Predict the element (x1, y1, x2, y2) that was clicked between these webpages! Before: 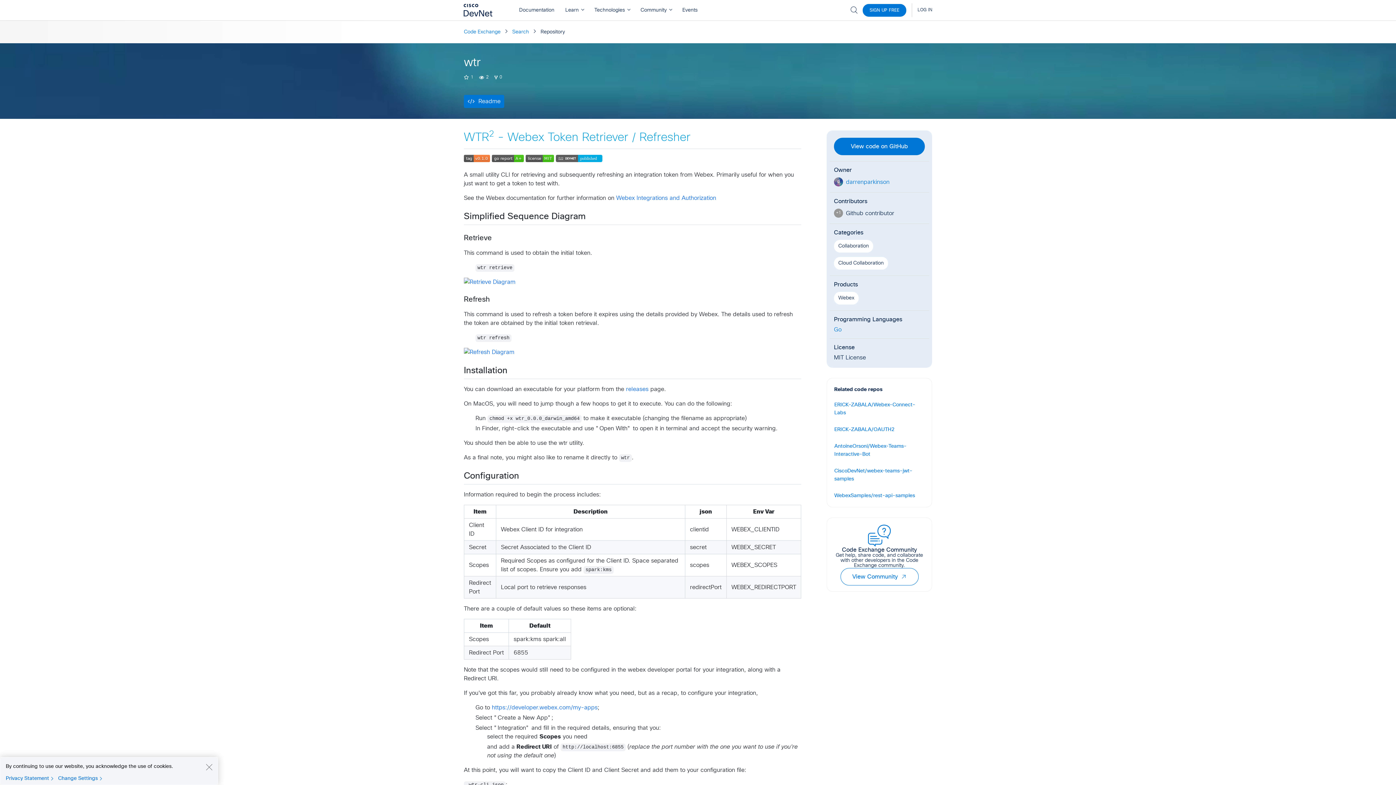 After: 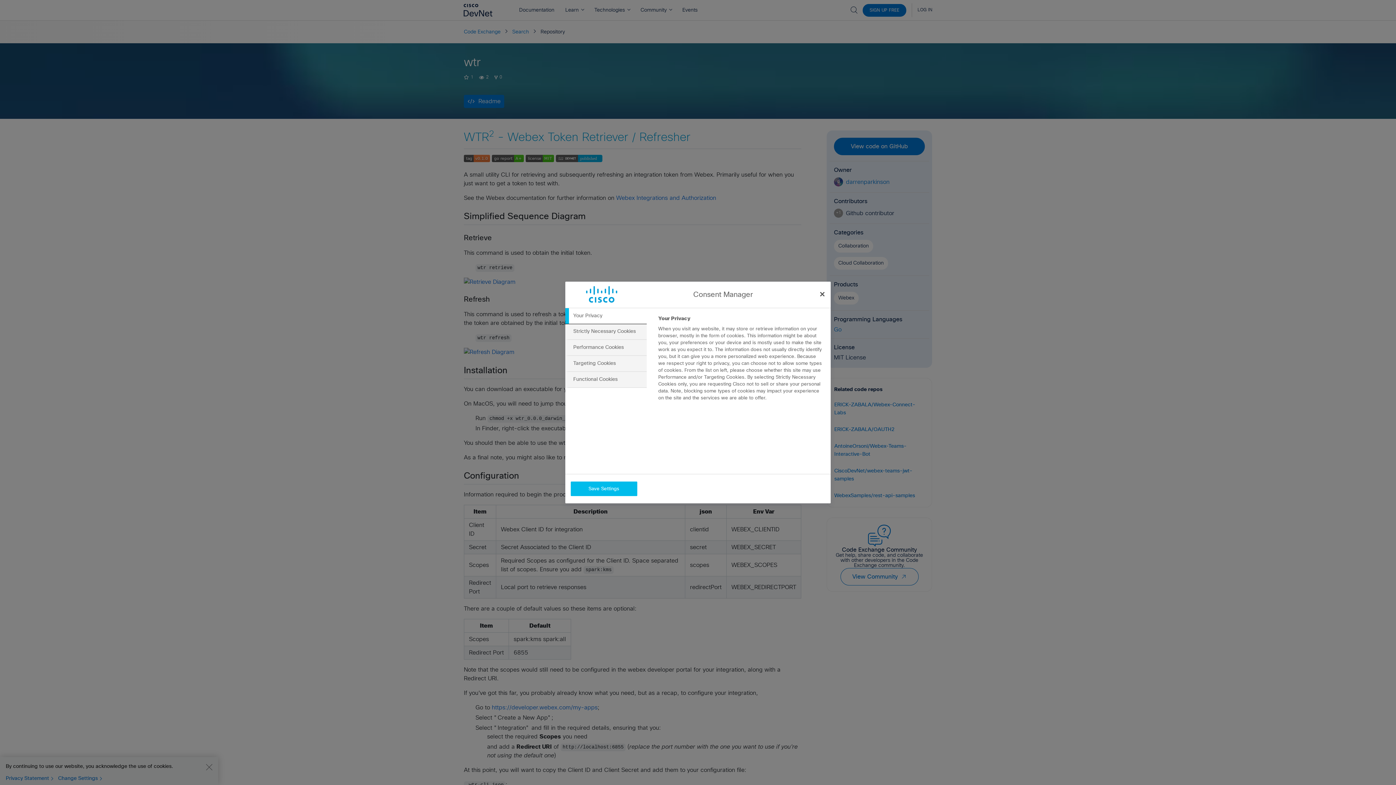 Action: label: Change Settings bbox: (58, 775, 105, 782)